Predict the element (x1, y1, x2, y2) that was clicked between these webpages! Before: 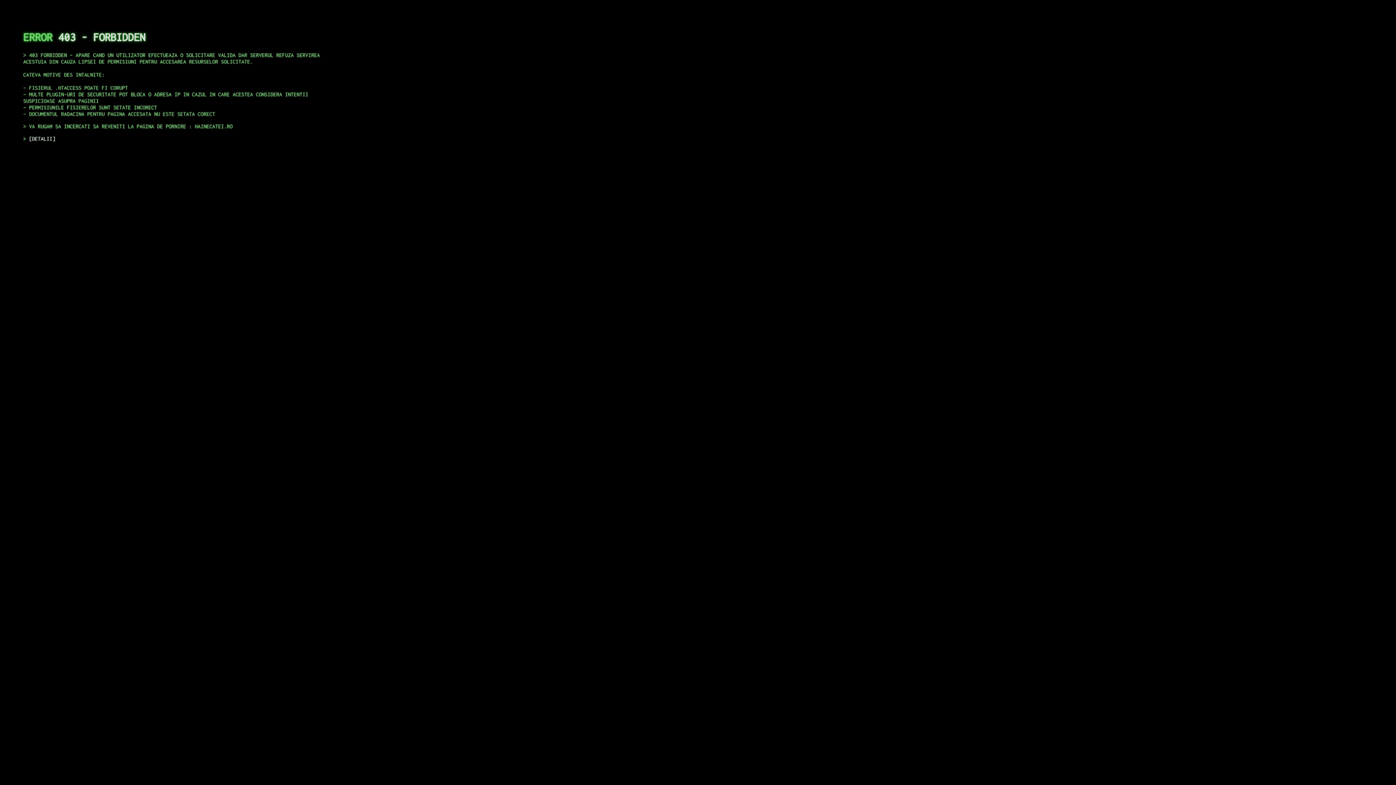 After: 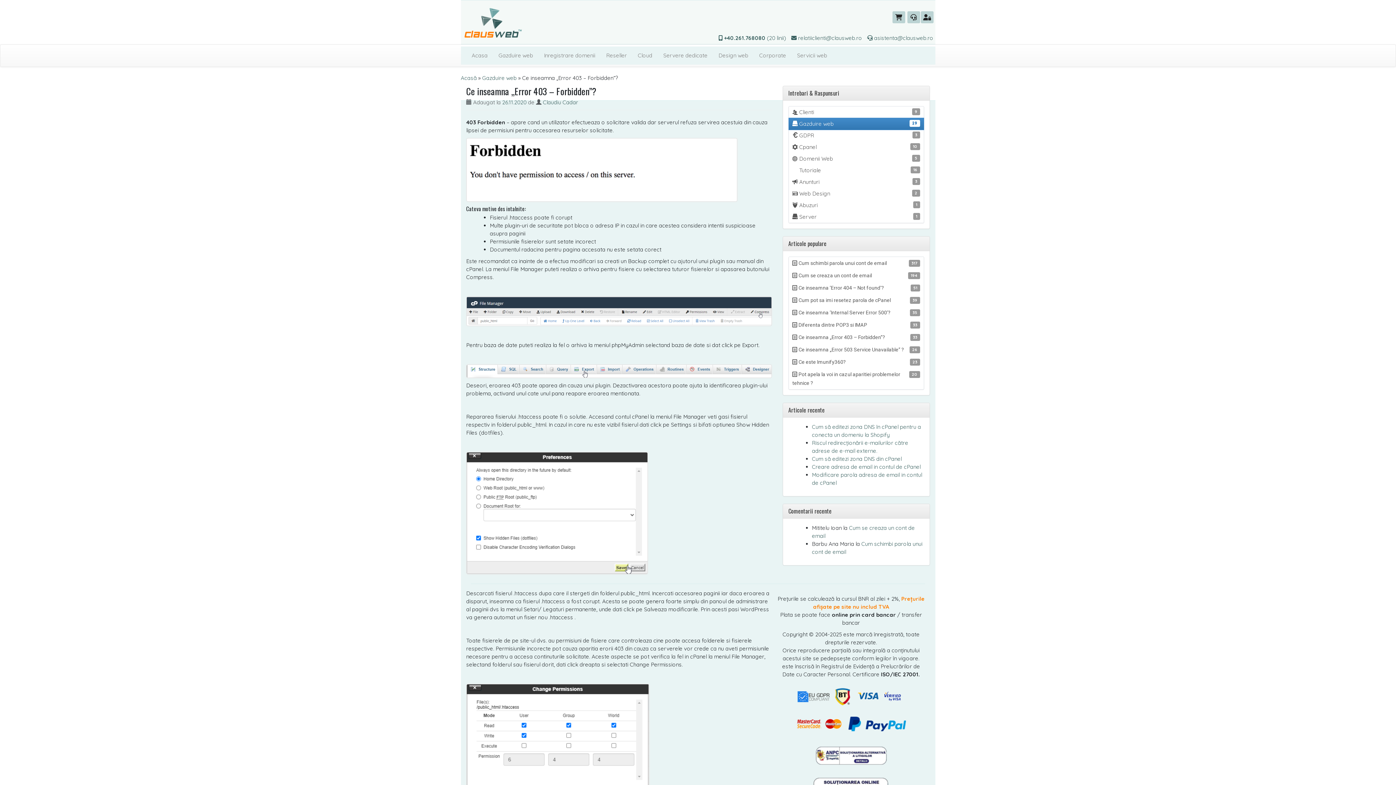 Action: bbox: (29, 135, 55, 141) label: DETALII